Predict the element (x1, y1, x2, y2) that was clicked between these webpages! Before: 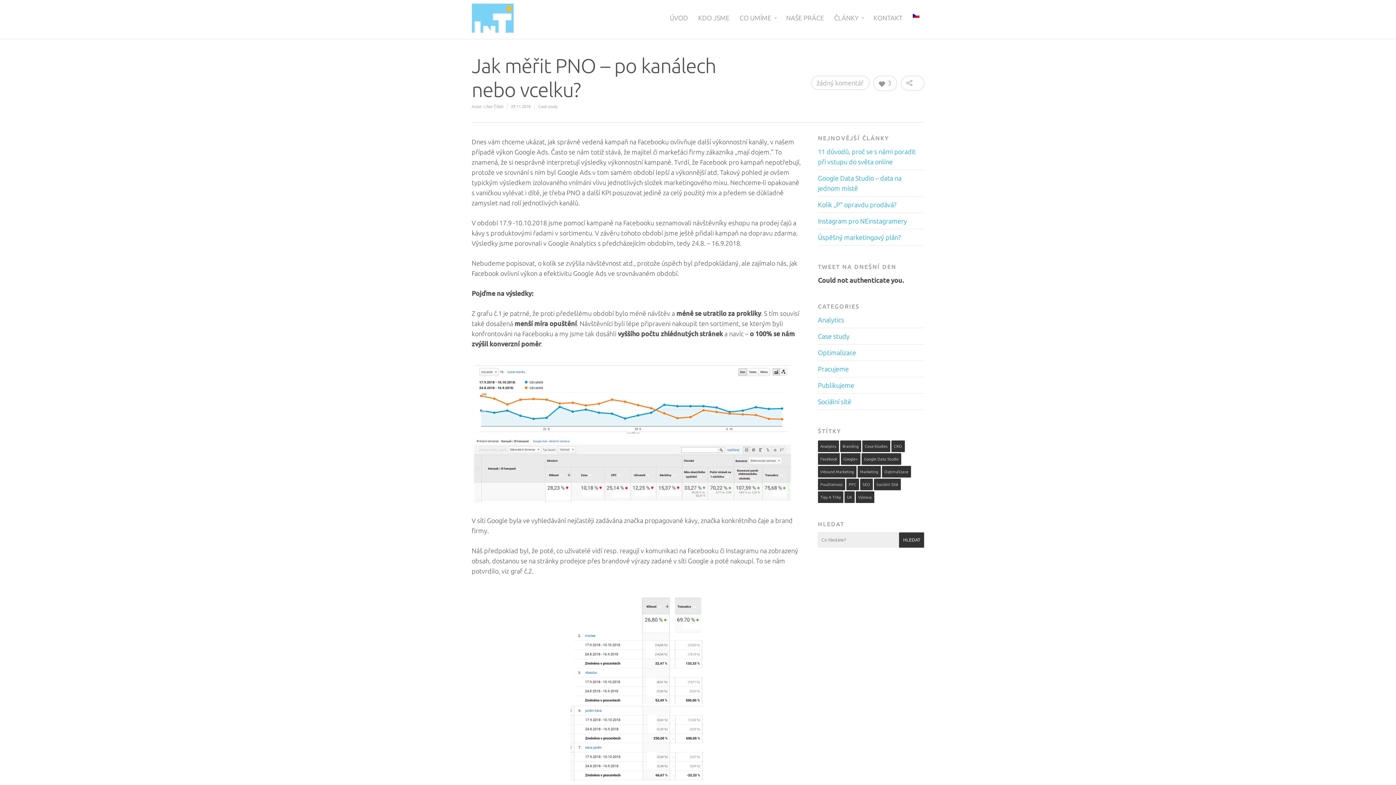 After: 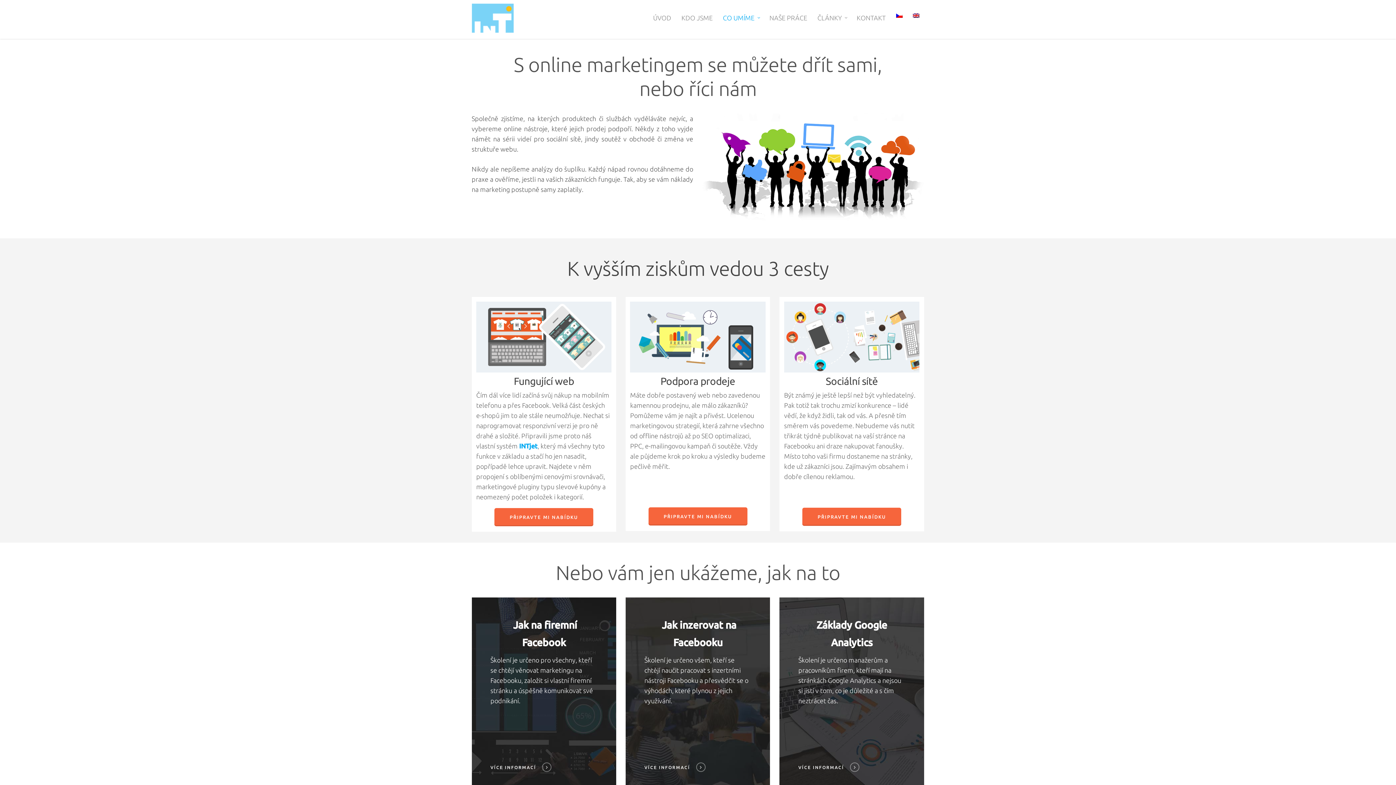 Action: label: Facebook (59 položek) bbox: (818, 453, 839, 465)